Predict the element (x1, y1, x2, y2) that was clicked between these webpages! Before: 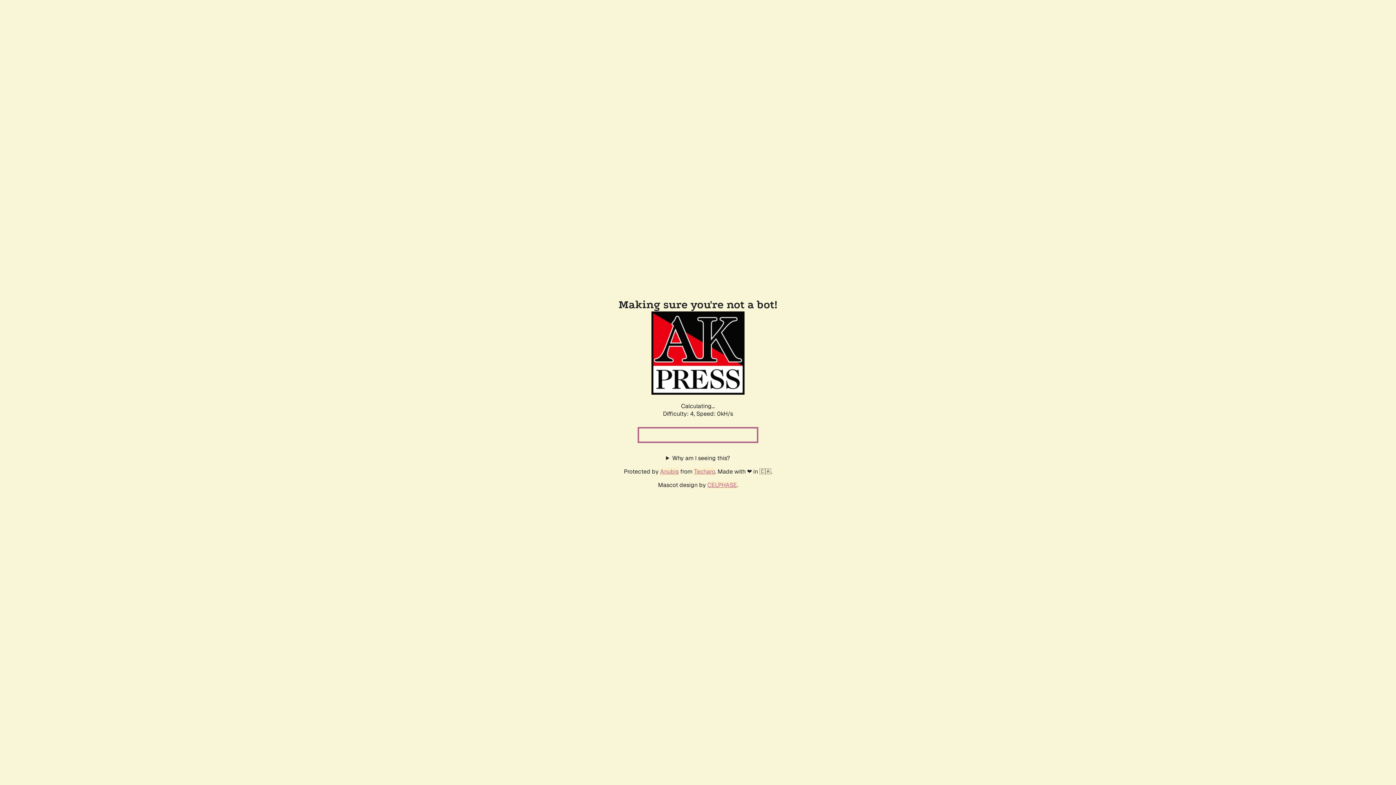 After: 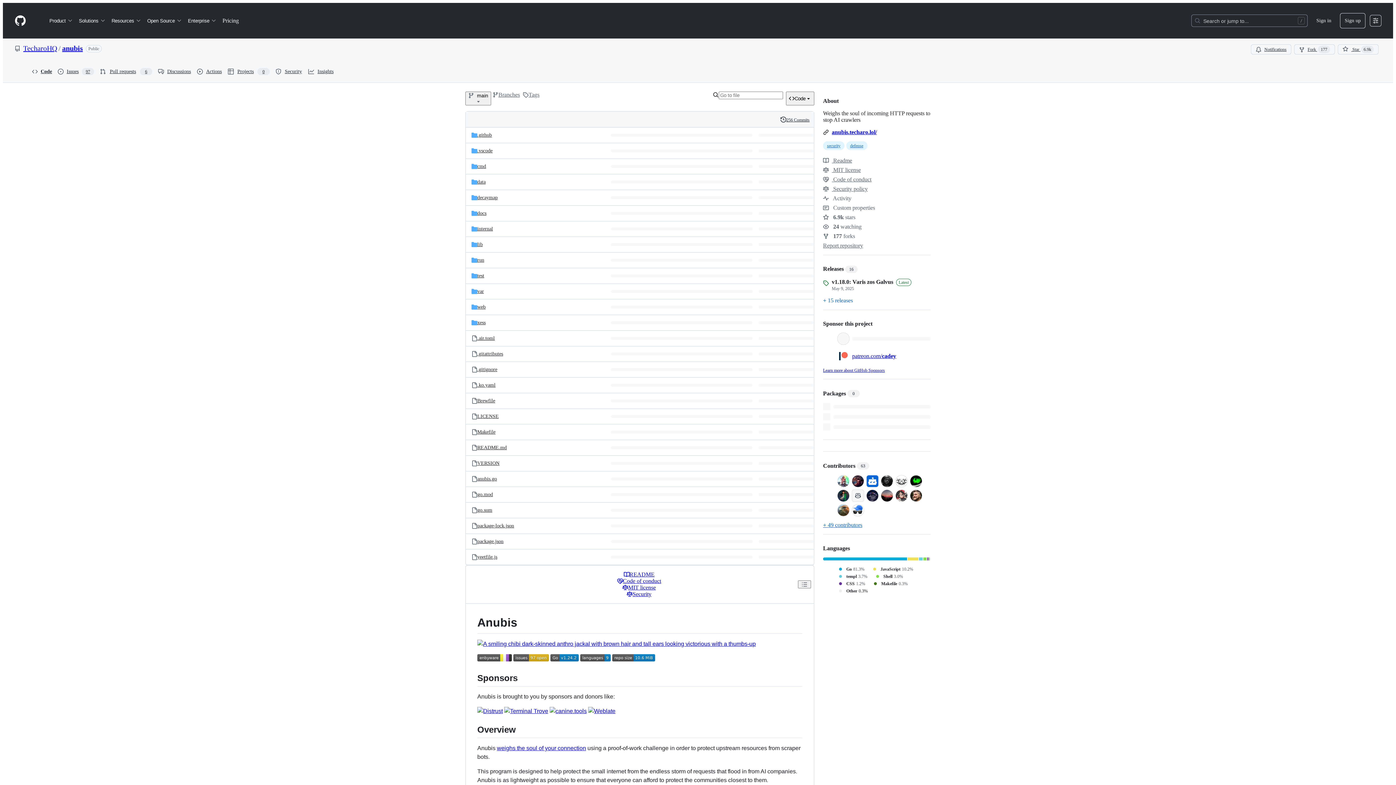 Action: label: Anubis bbox: (660, 467, 678, 475)